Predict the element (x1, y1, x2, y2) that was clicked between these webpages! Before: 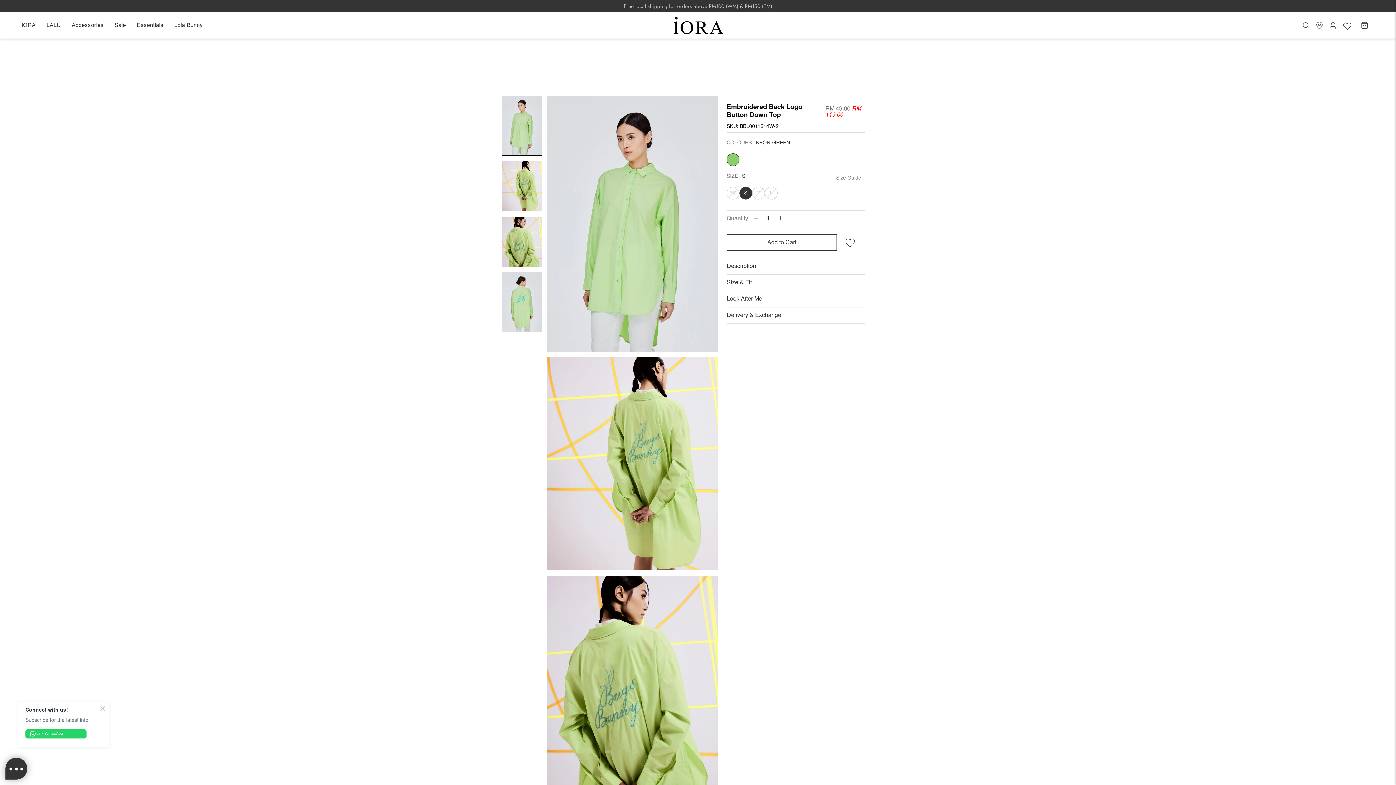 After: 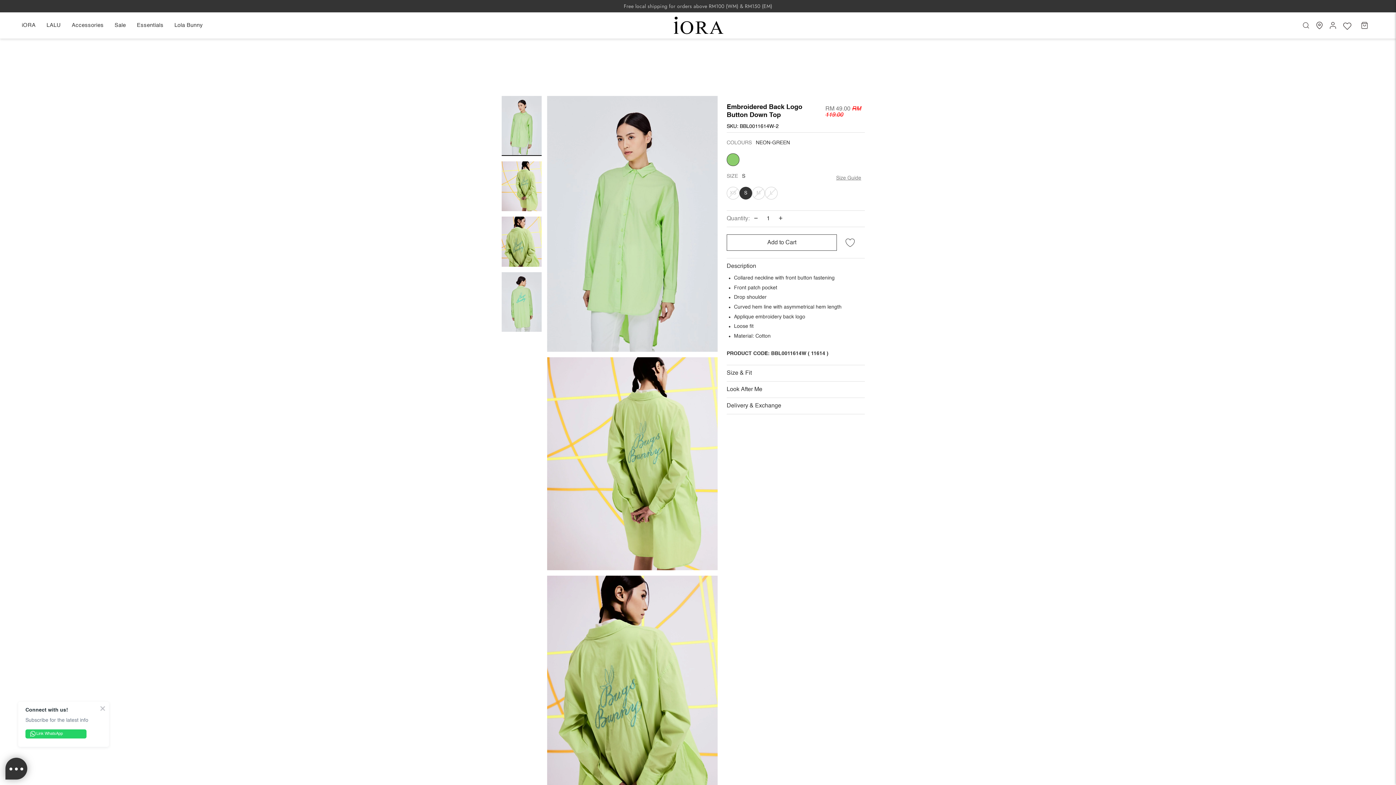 Action: label: Description bbox: (726, 258, 865, 274)